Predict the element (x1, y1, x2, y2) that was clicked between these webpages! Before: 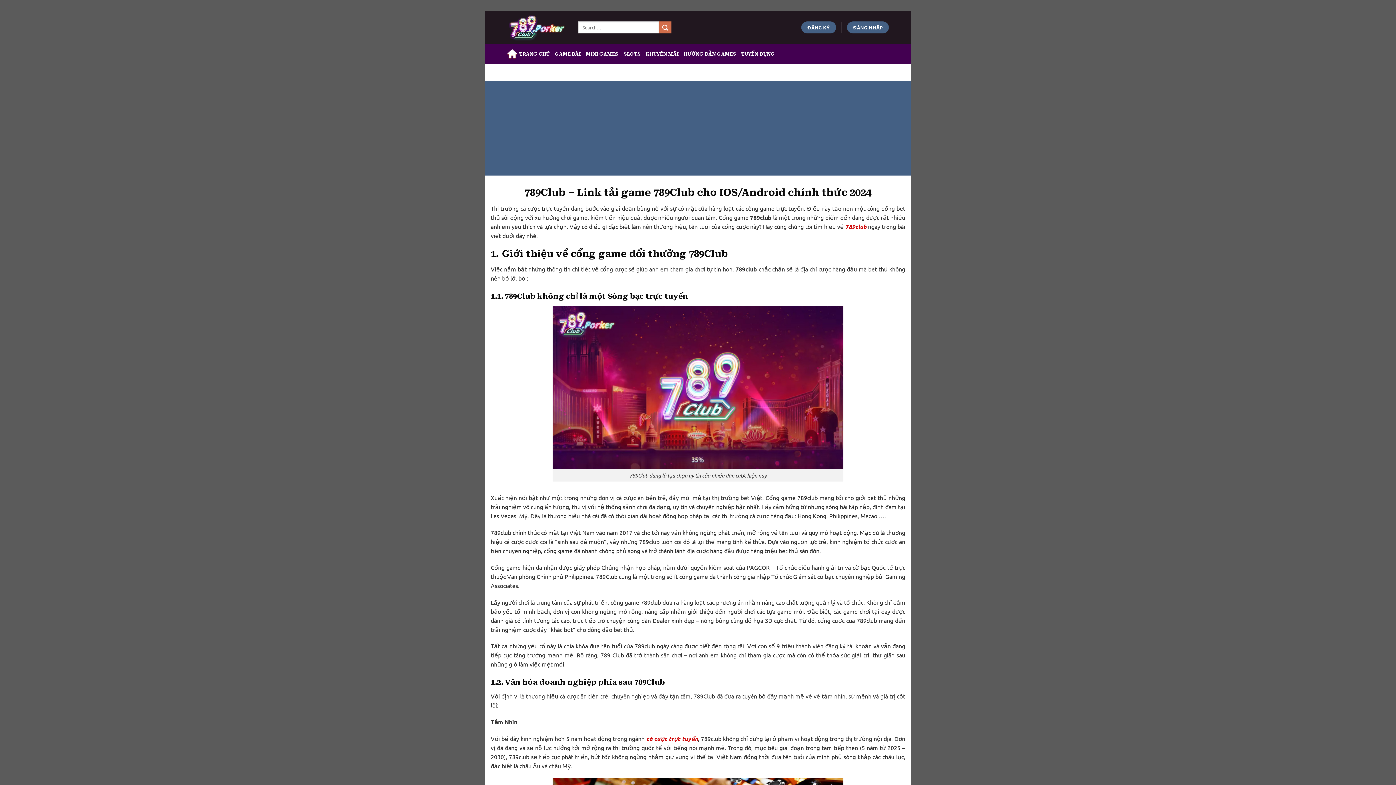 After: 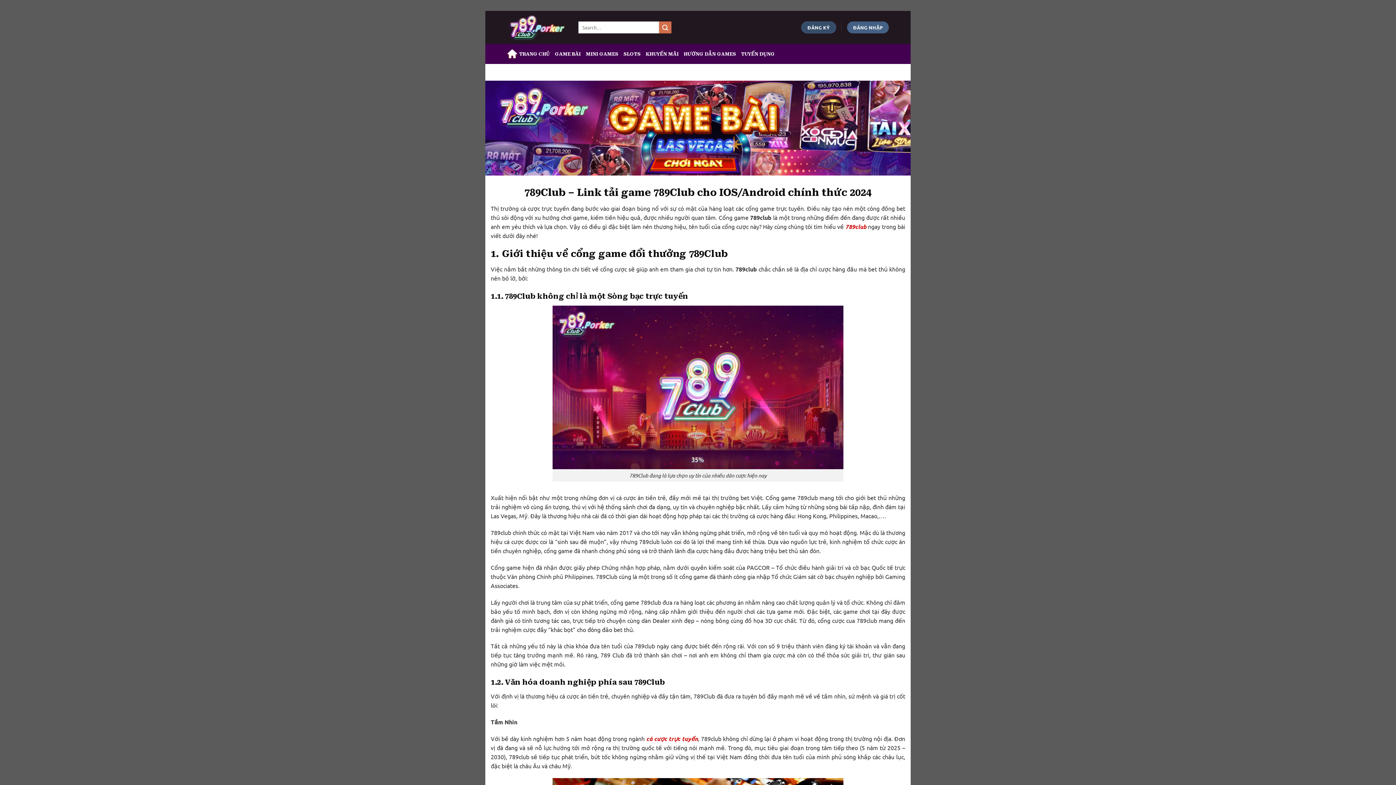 Action: label: ĐĂNG KÝ bbox: (801, 21, 836, 33)